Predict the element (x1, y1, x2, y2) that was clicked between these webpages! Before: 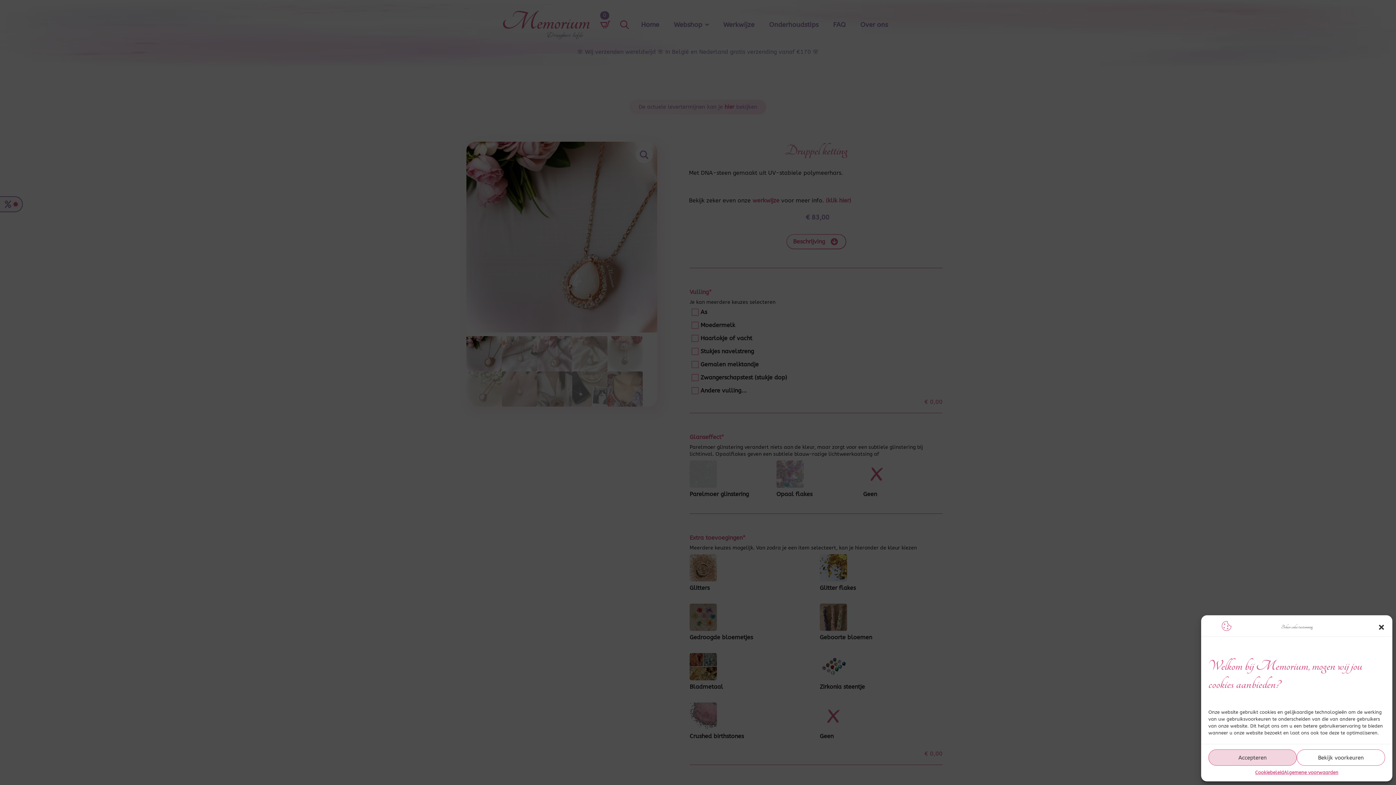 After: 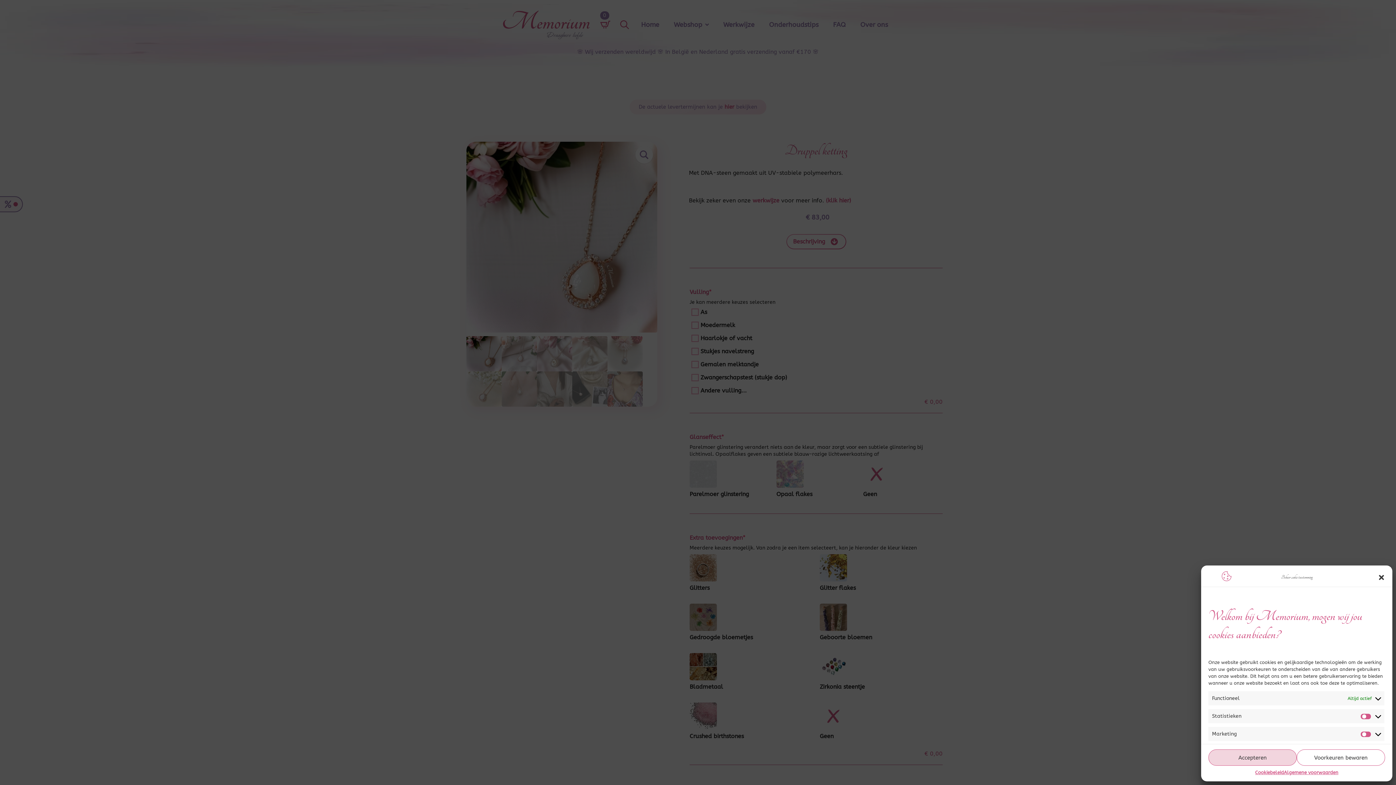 Action: label: Bekijk voorkeuren bbox: (1297, 749, 1385, 766)